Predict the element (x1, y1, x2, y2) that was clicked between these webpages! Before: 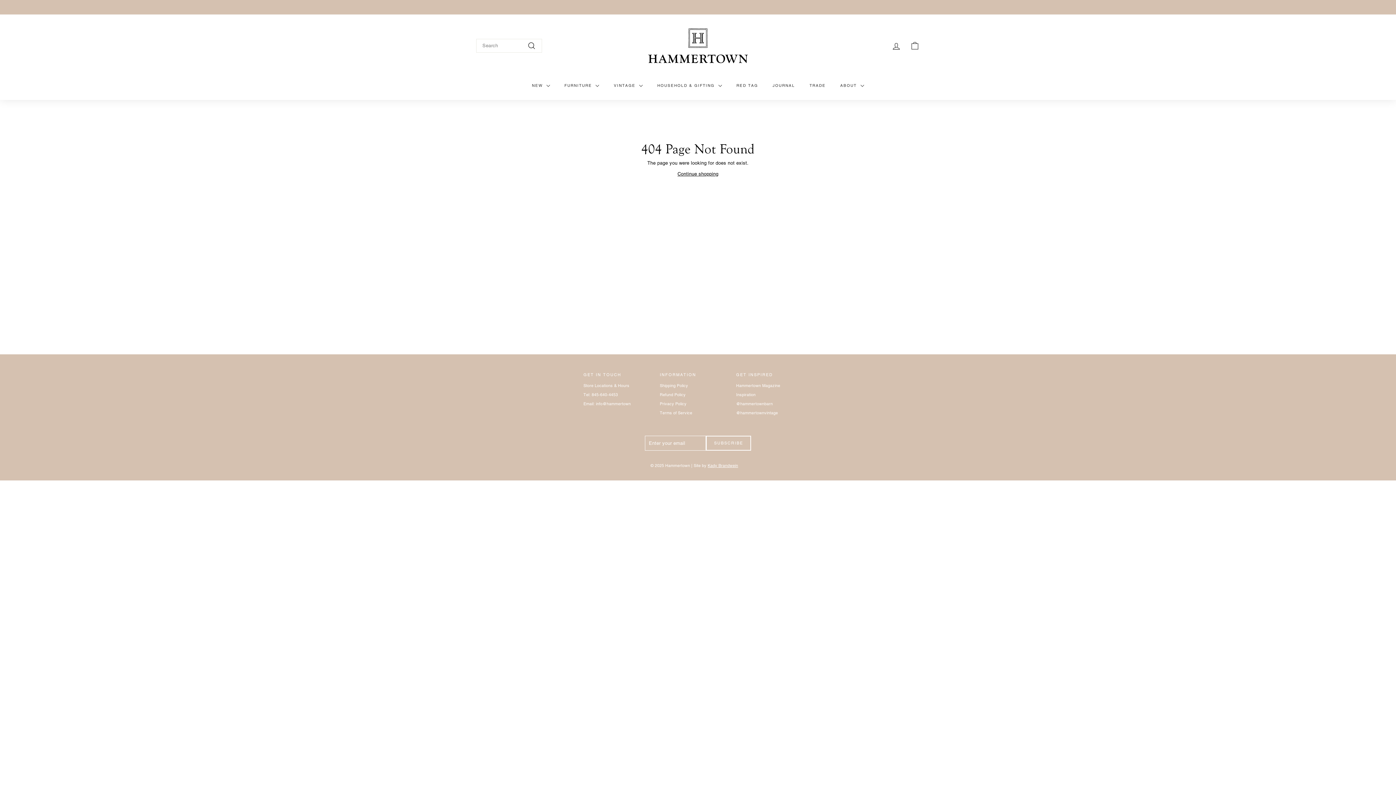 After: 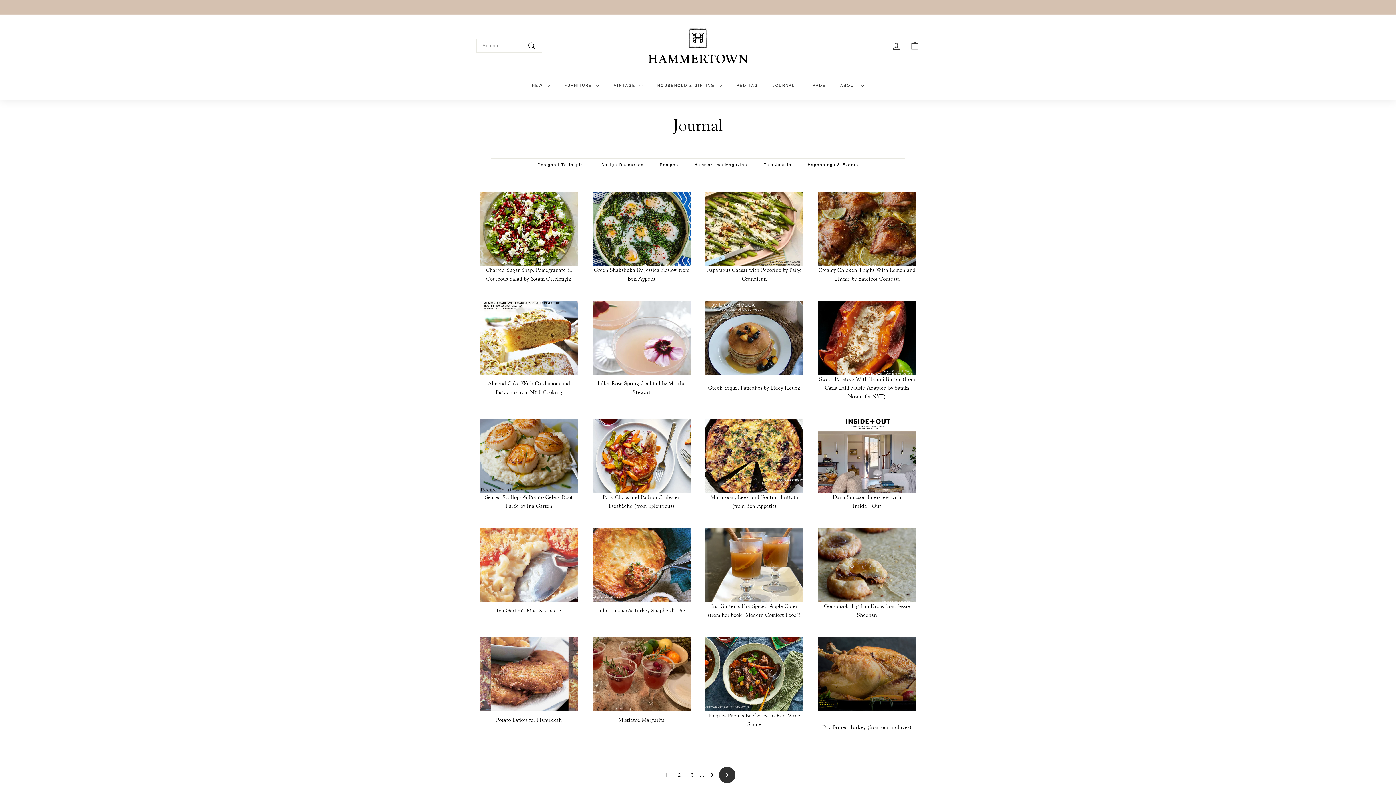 Action: bbox: (736, 390, 755, 399) label: Inspiration